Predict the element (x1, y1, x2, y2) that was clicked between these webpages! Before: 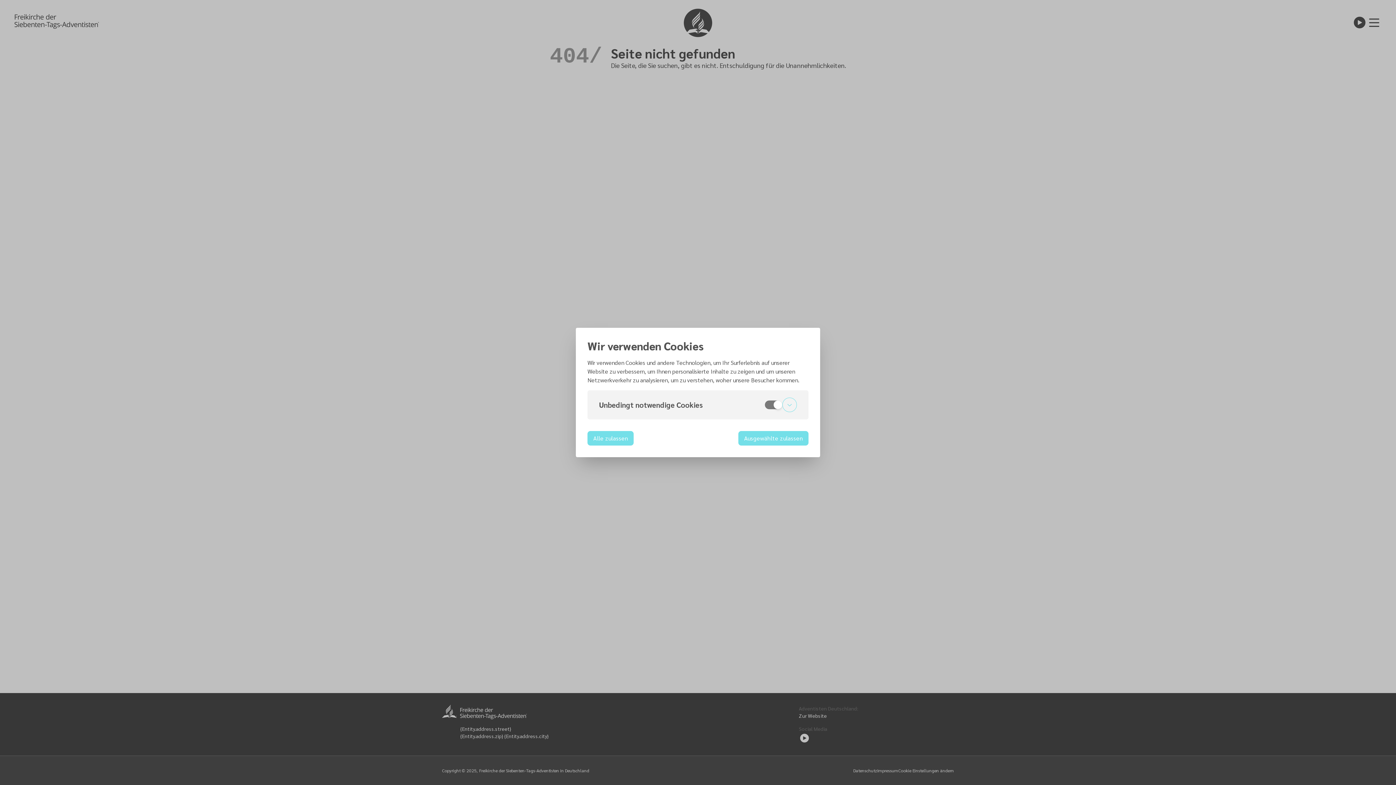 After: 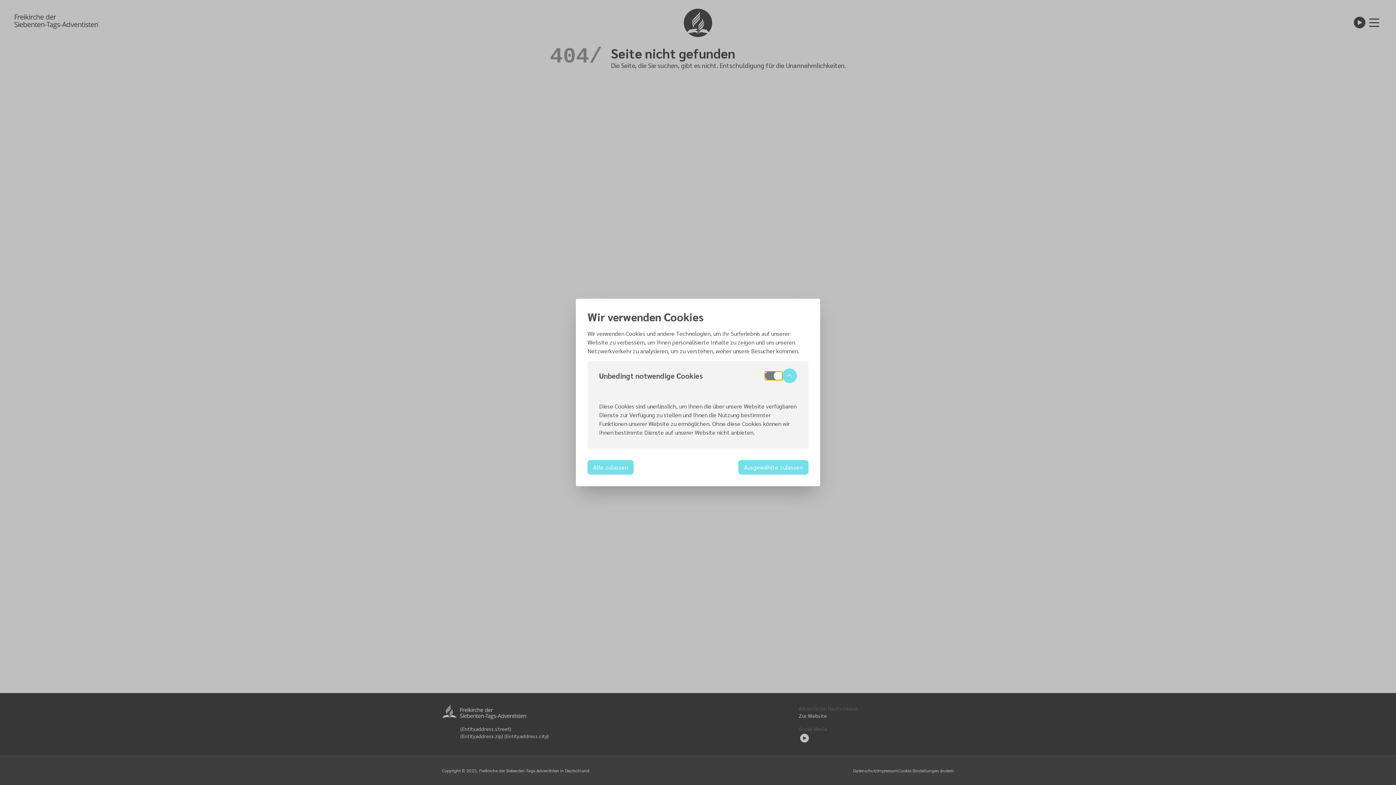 Action: bbox: (765, 400, 782, 409)